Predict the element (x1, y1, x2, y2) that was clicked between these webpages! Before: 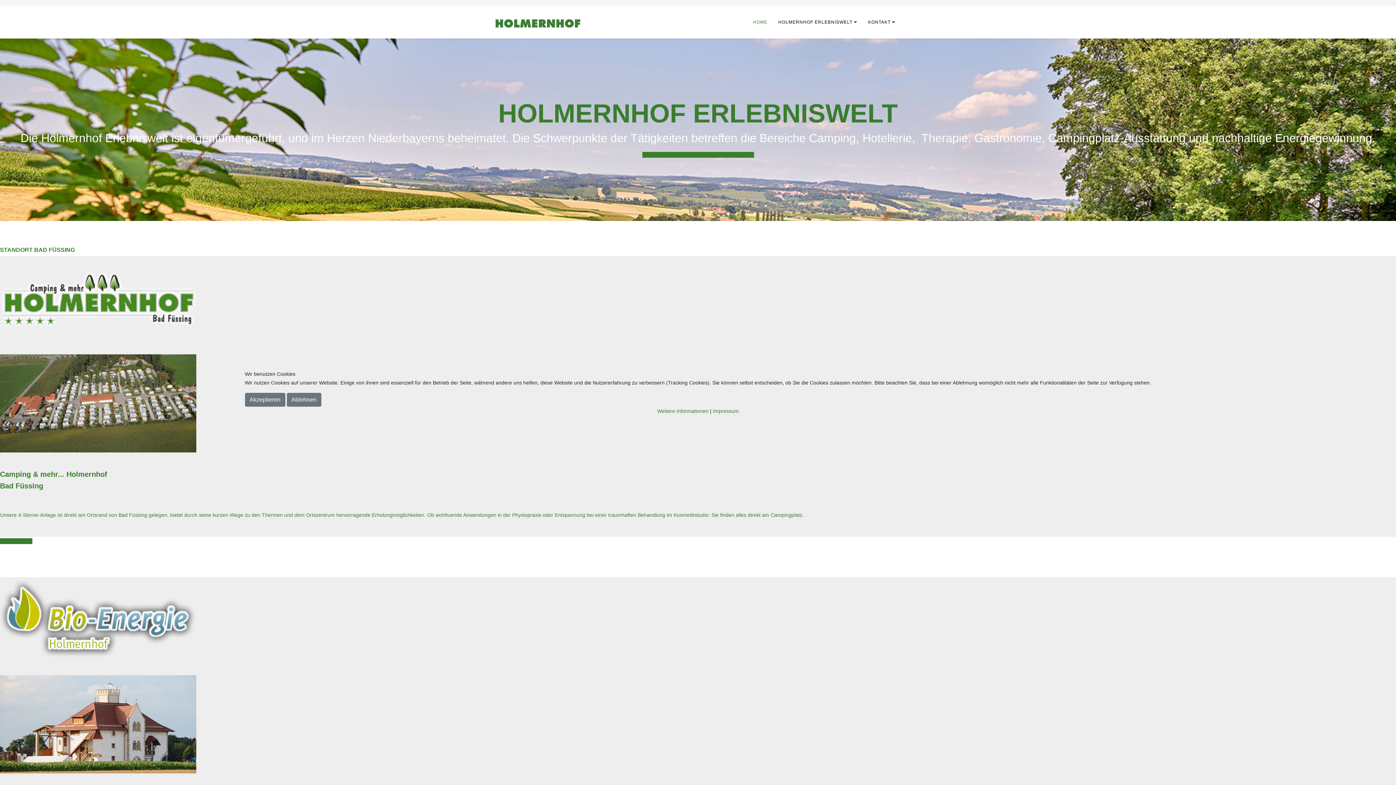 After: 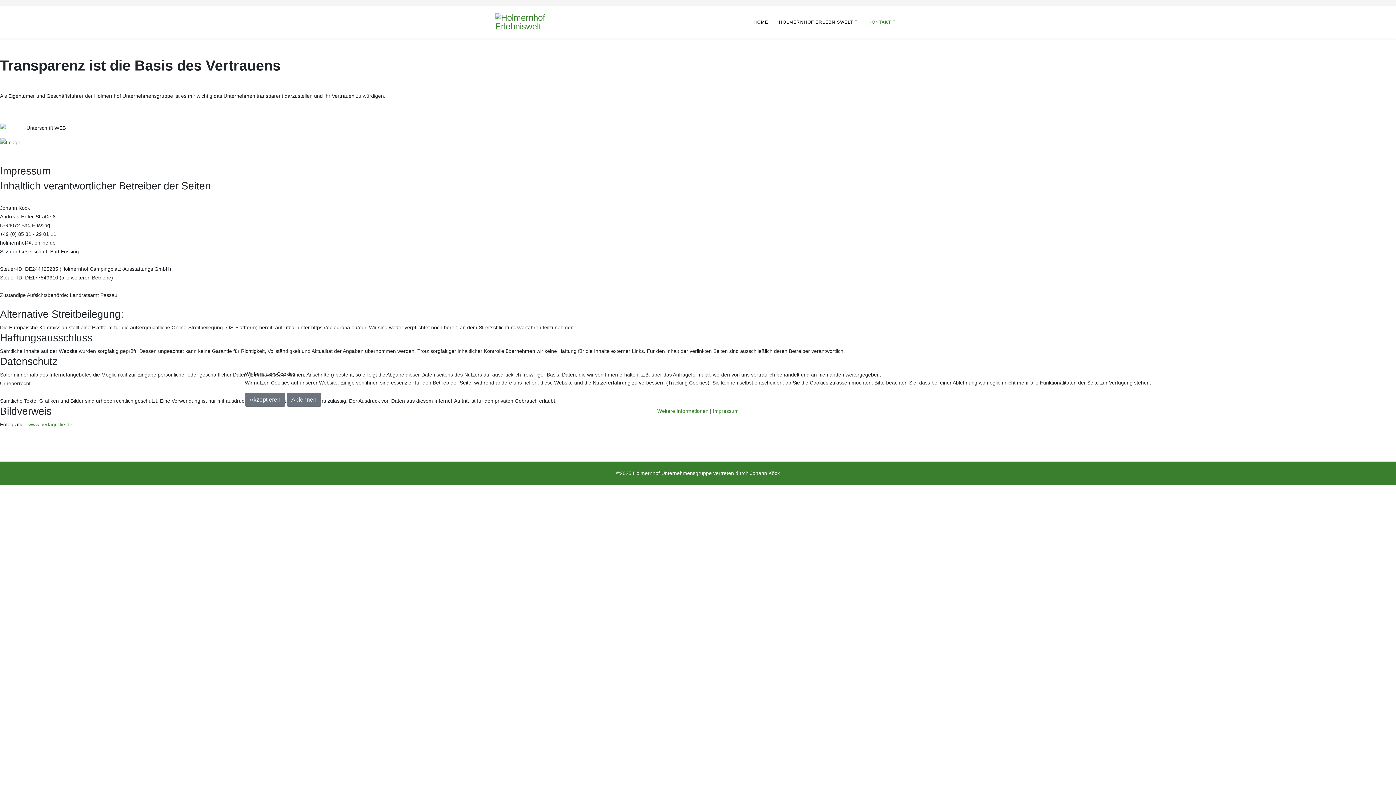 Action: label: Impressum bbox: (713, 408, 738, 414)